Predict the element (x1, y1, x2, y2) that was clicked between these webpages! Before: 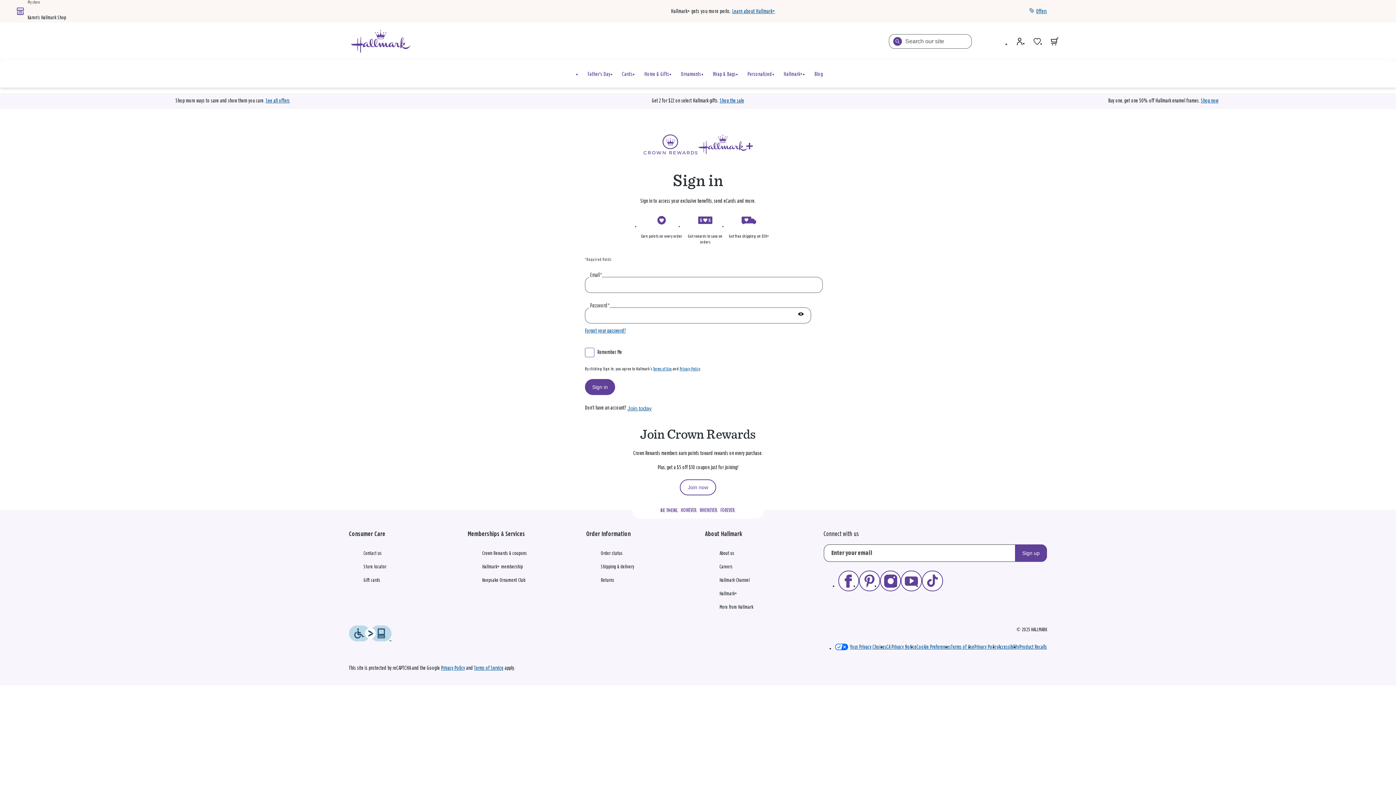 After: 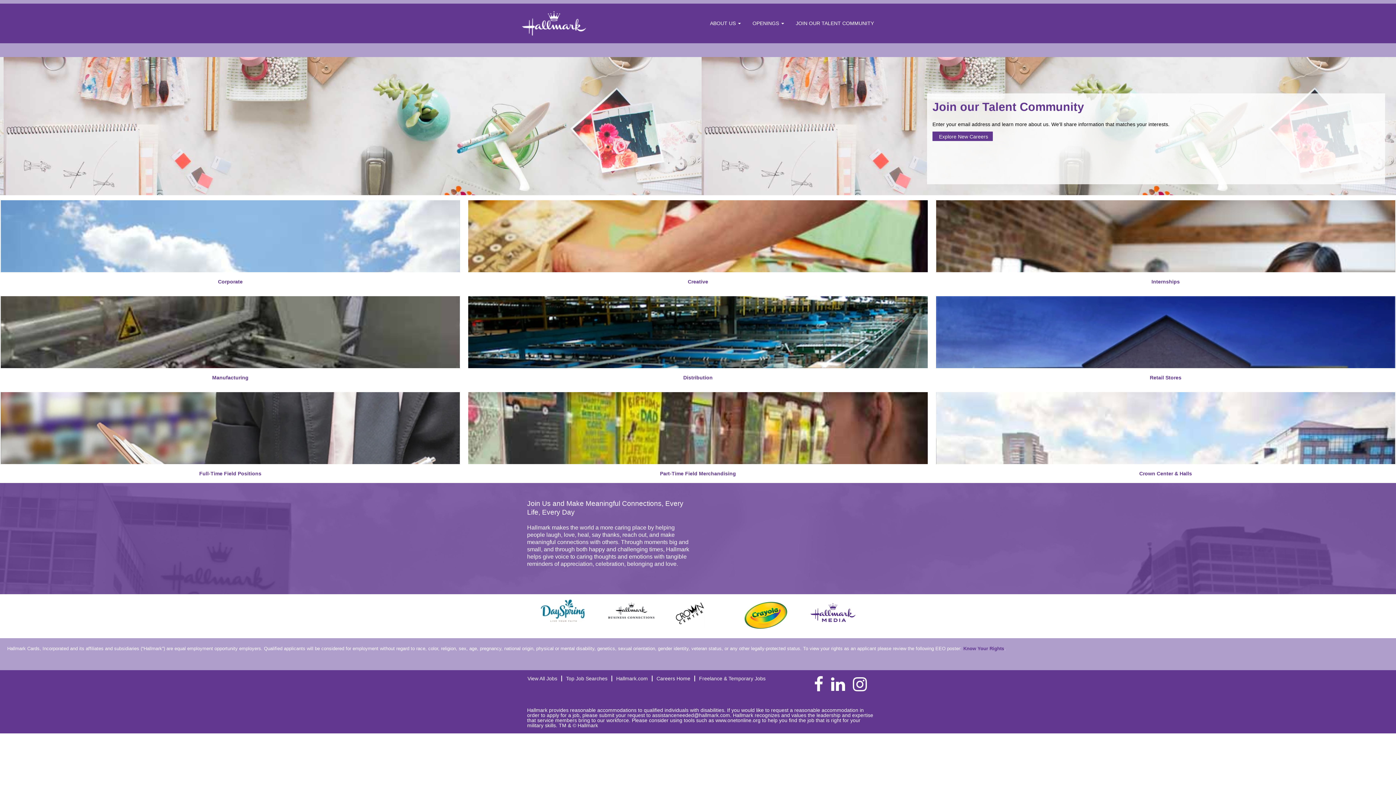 Action: label: Careers bbox: (719, 563, 732, 571)